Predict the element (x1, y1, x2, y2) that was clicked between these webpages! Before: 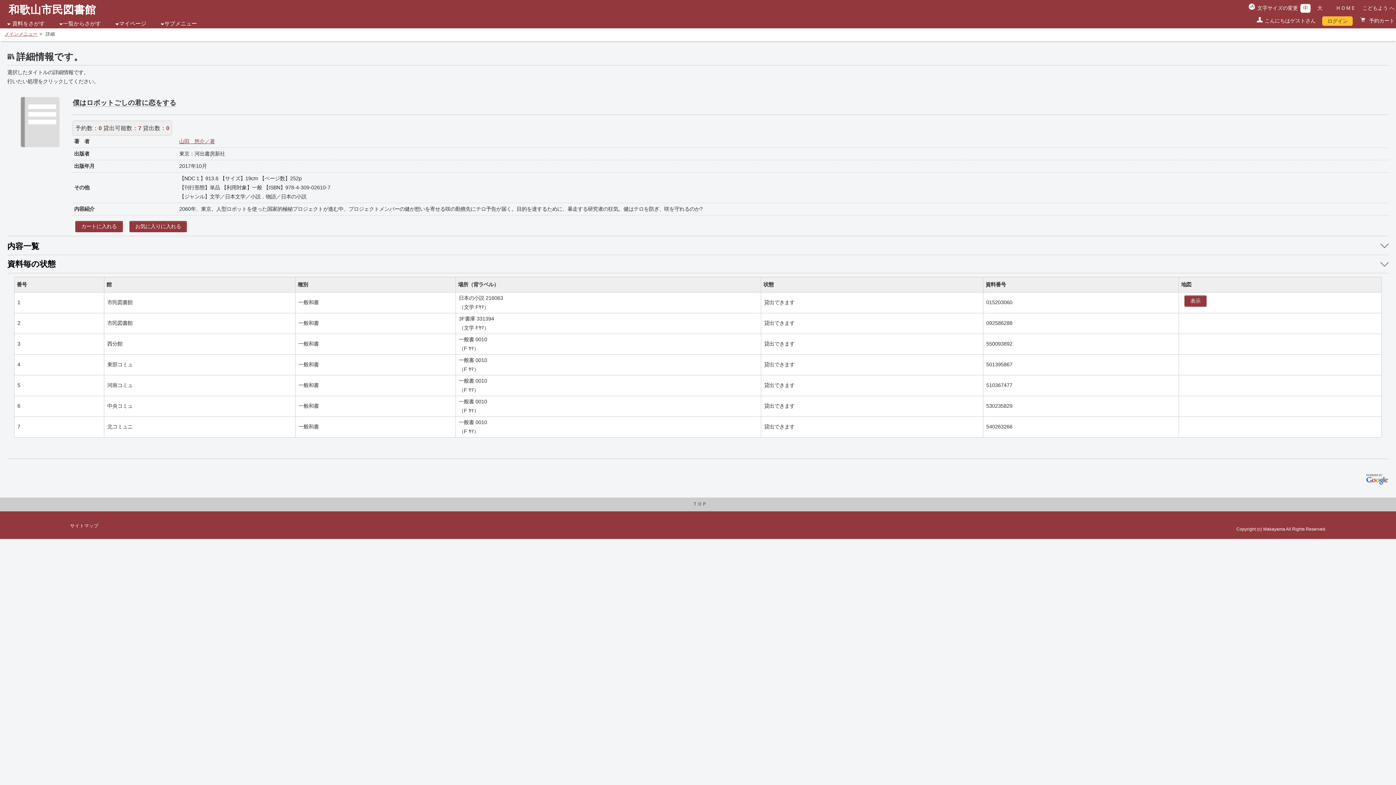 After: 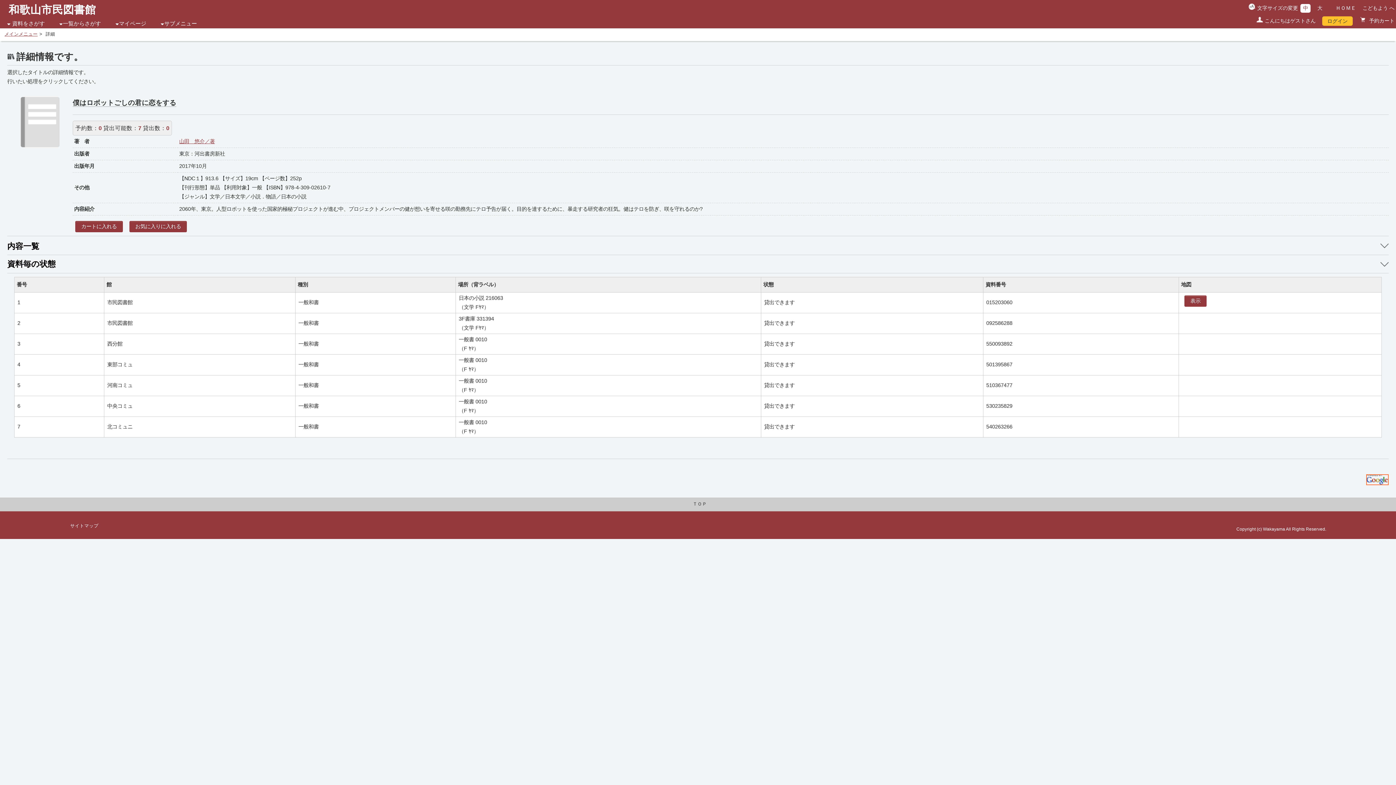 Action: bbox: (1366, 477, 1389, 483)